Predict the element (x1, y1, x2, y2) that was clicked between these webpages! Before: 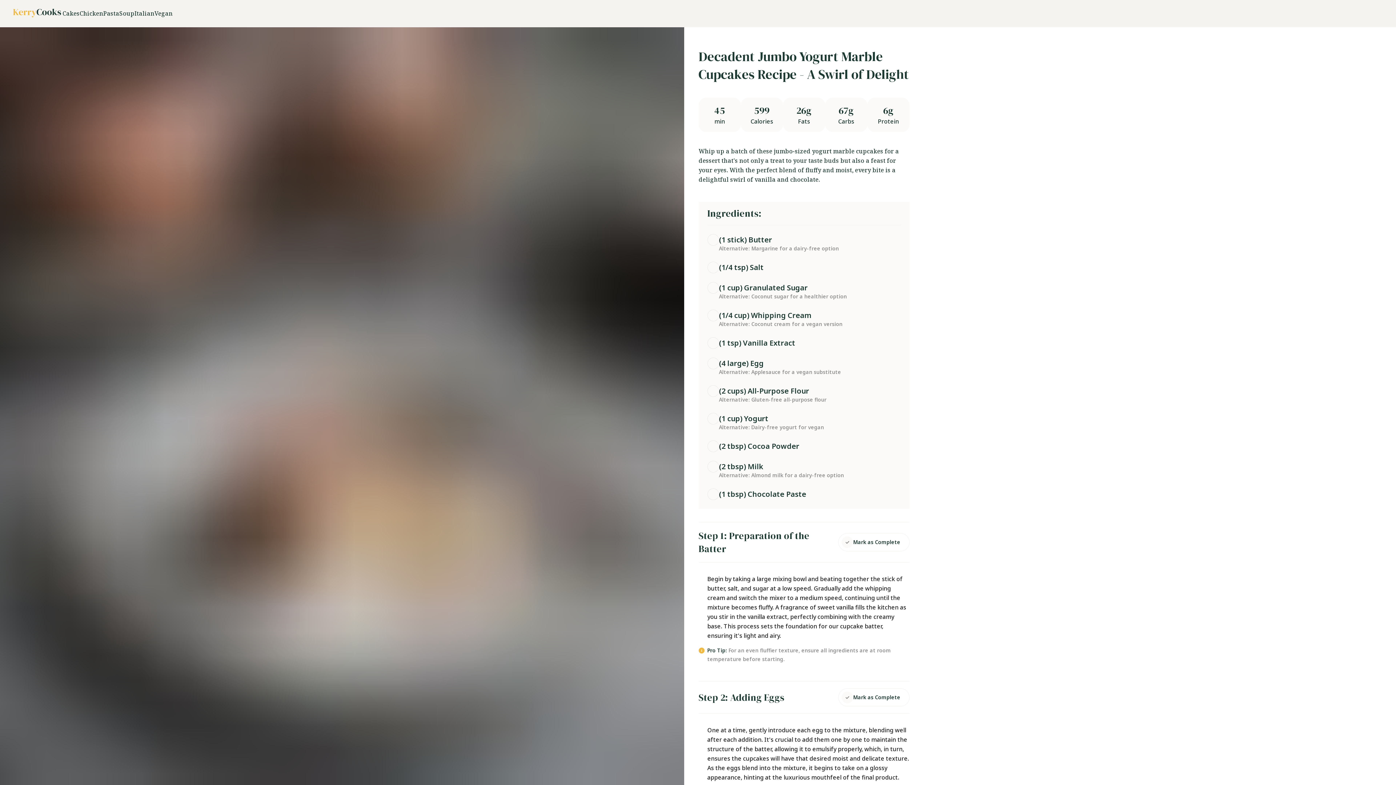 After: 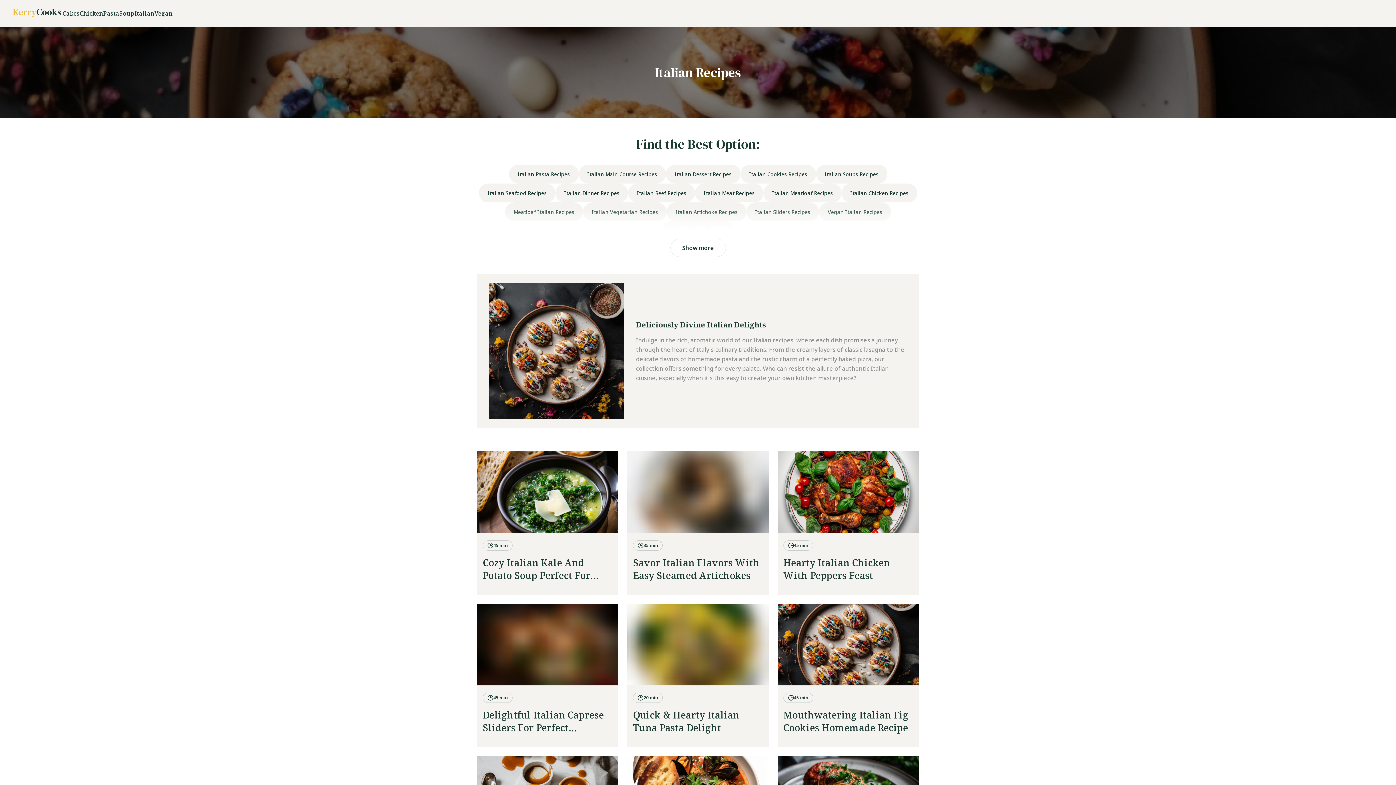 Action: label: Italian bbox: (134, 10, 154, 16)